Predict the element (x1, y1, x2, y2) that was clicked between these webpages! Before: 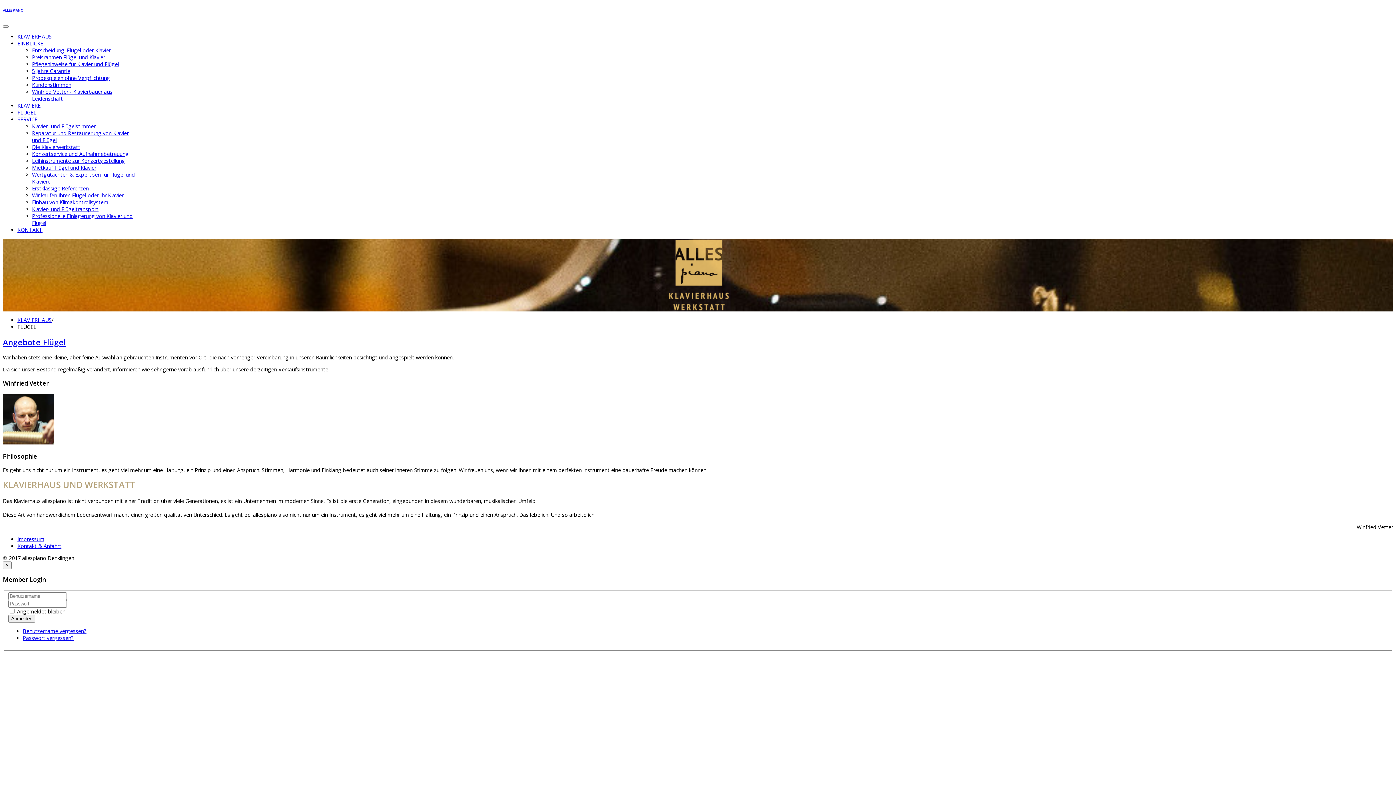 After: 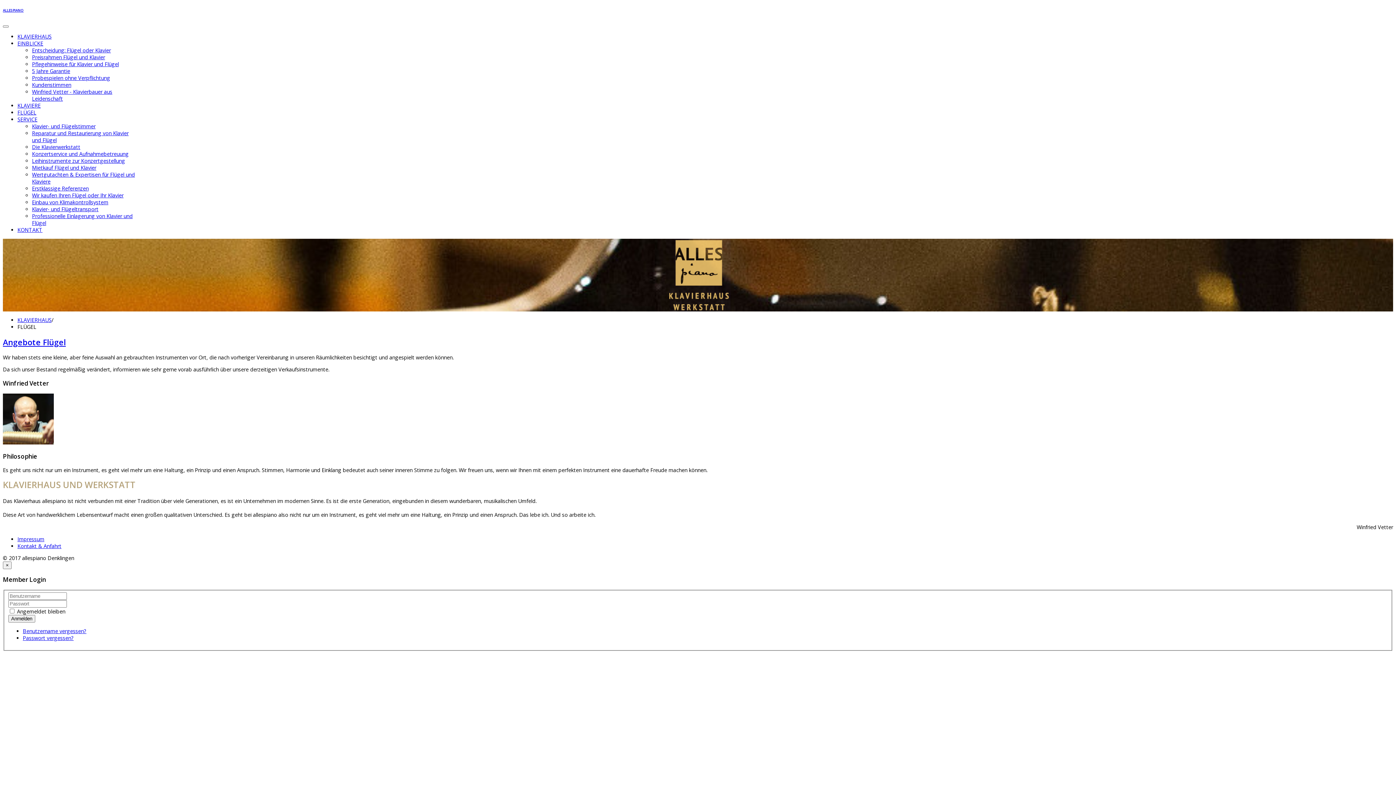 Action: label: FLÜGEL bbox: (17, 109, 36, 116)